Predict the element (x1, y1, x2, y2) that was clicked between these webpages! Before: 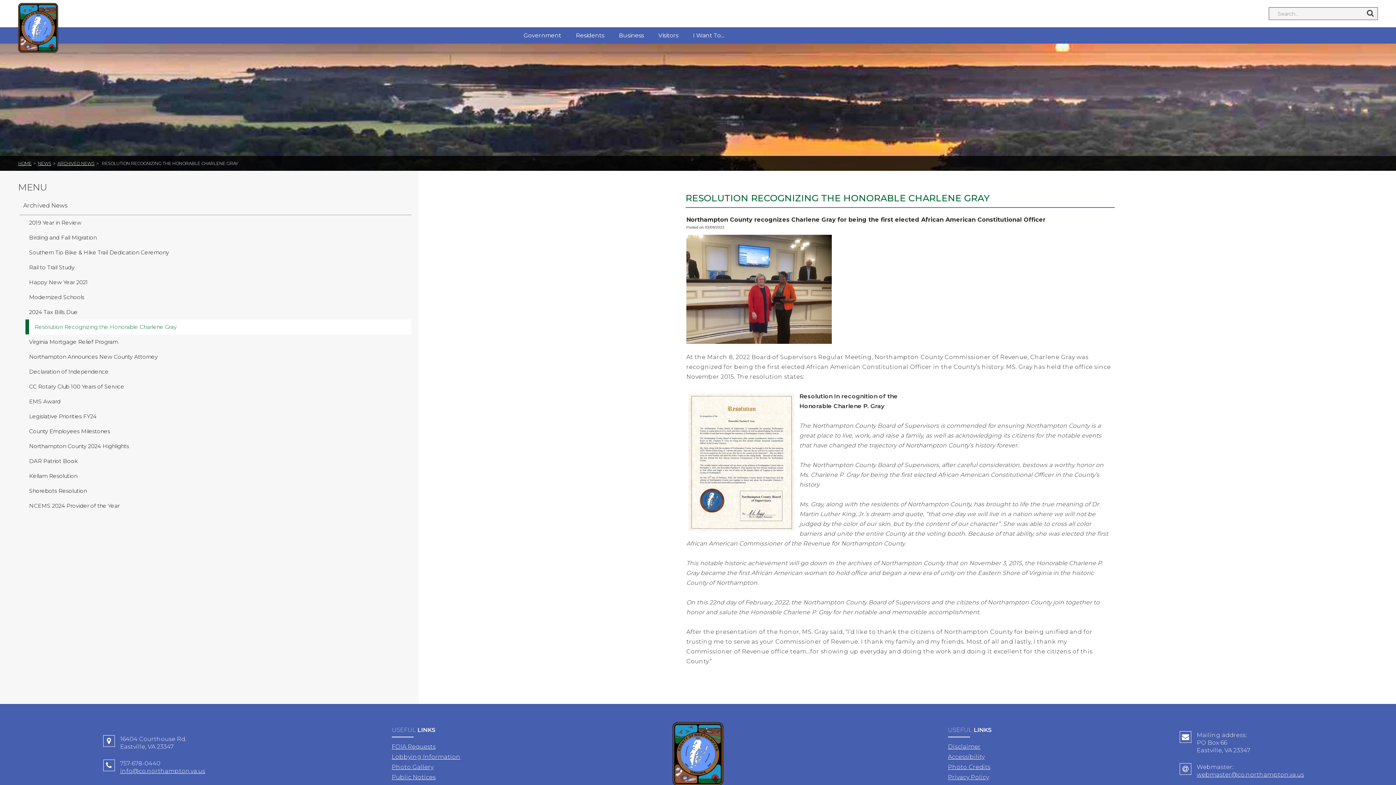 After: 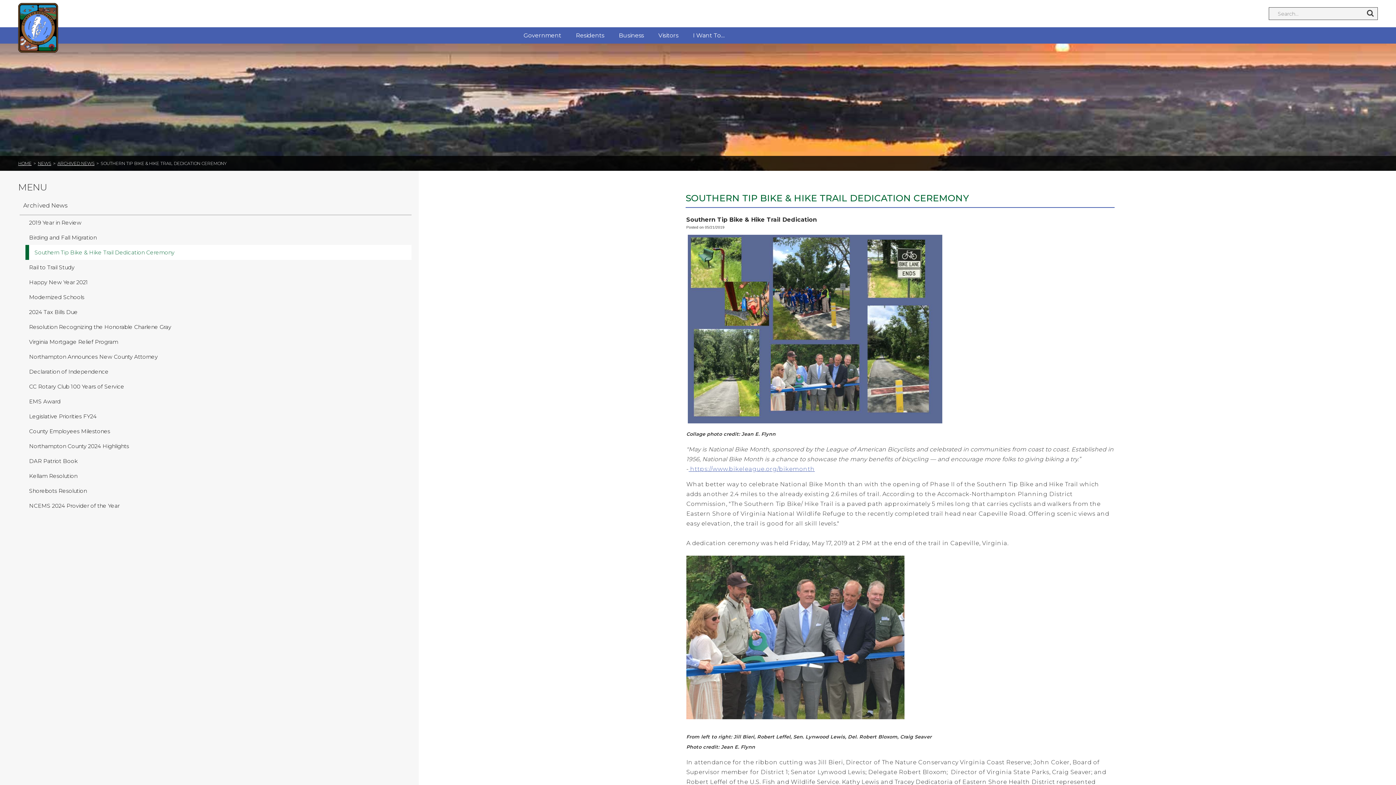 Action: label: Southern Tip Bike & Hike Trail Dedication Ceremony bbox: (25, 245, 411, 260)